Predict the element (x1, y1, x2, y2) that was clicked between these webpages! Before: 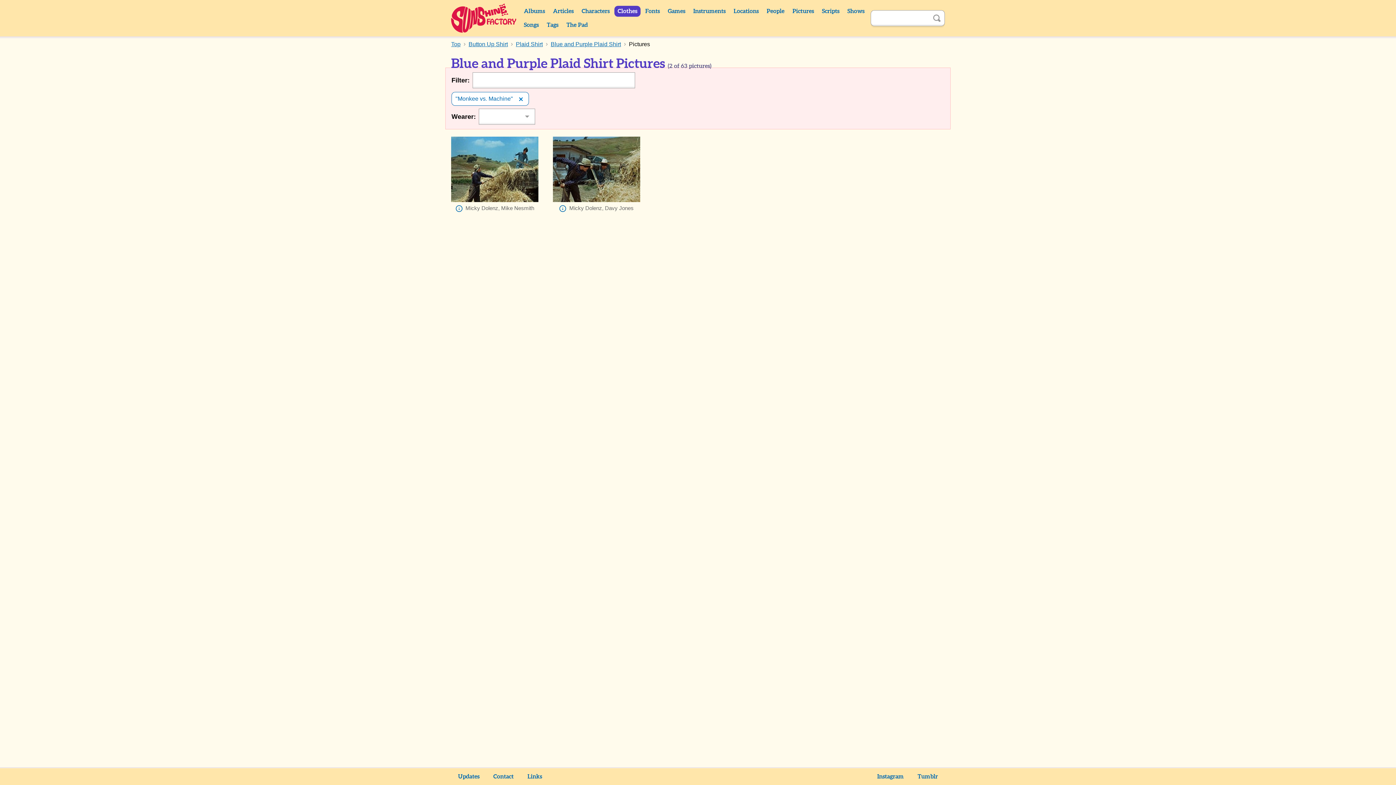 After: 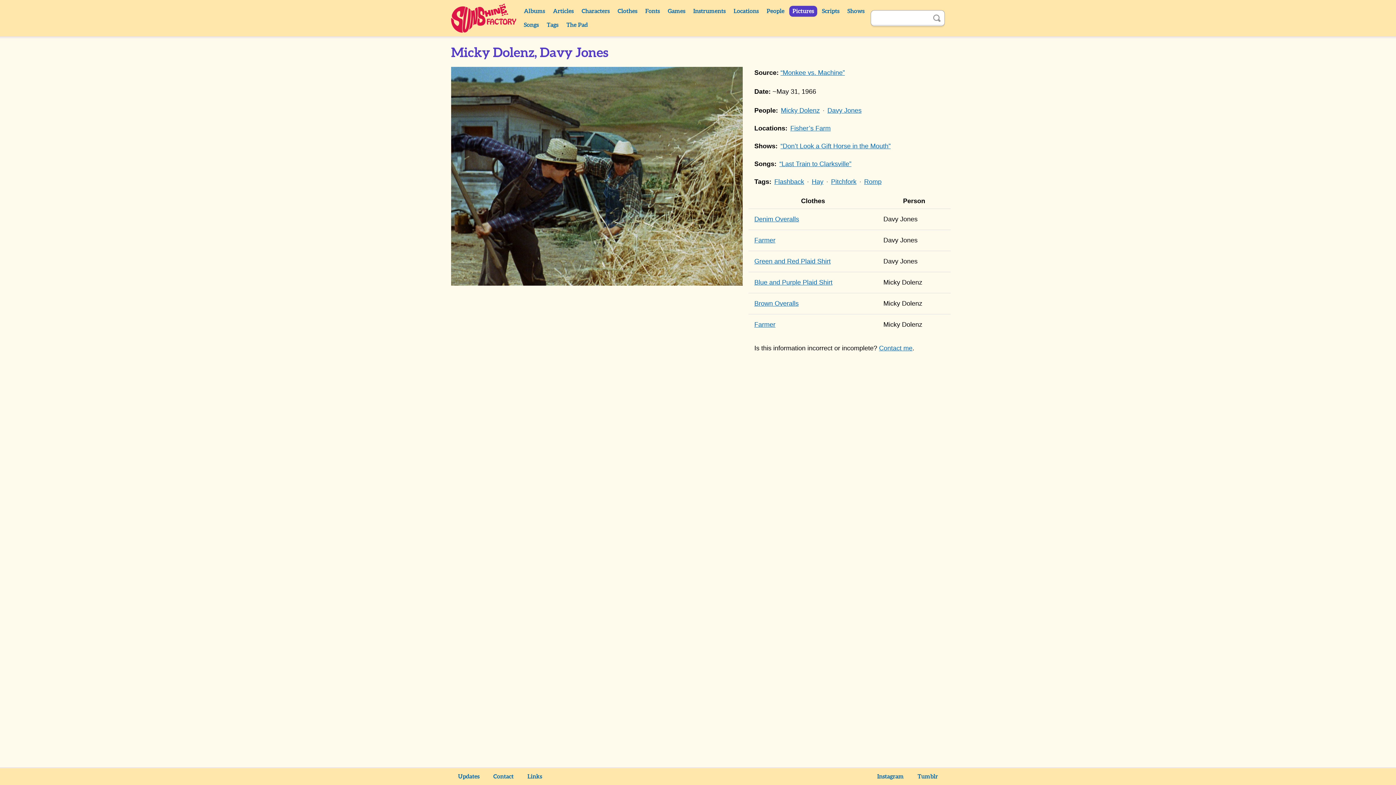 Action: bbox: (559, 205, 566, 212)